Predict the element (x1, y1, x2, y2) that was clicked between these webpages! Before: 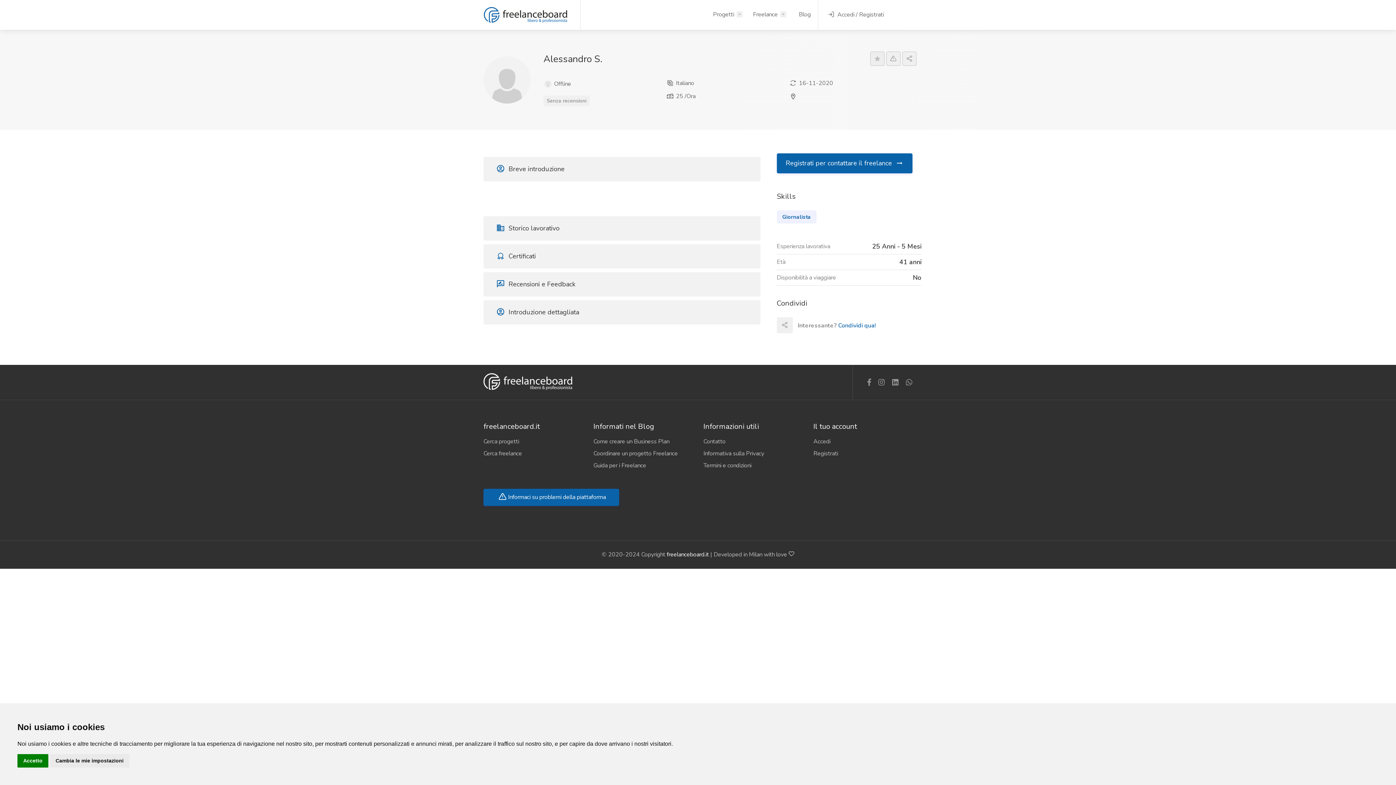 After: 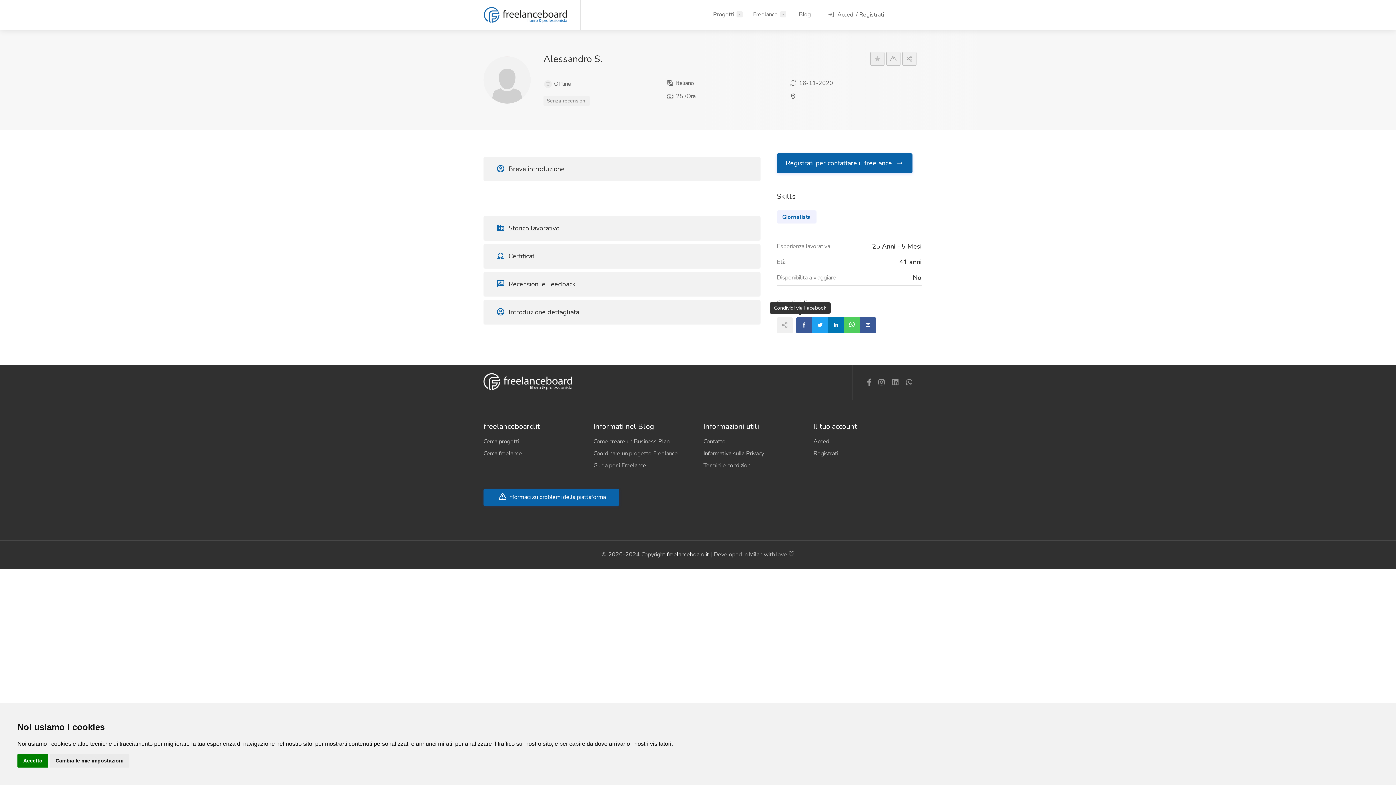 Action: bbox: (792, 317, 808, 333)